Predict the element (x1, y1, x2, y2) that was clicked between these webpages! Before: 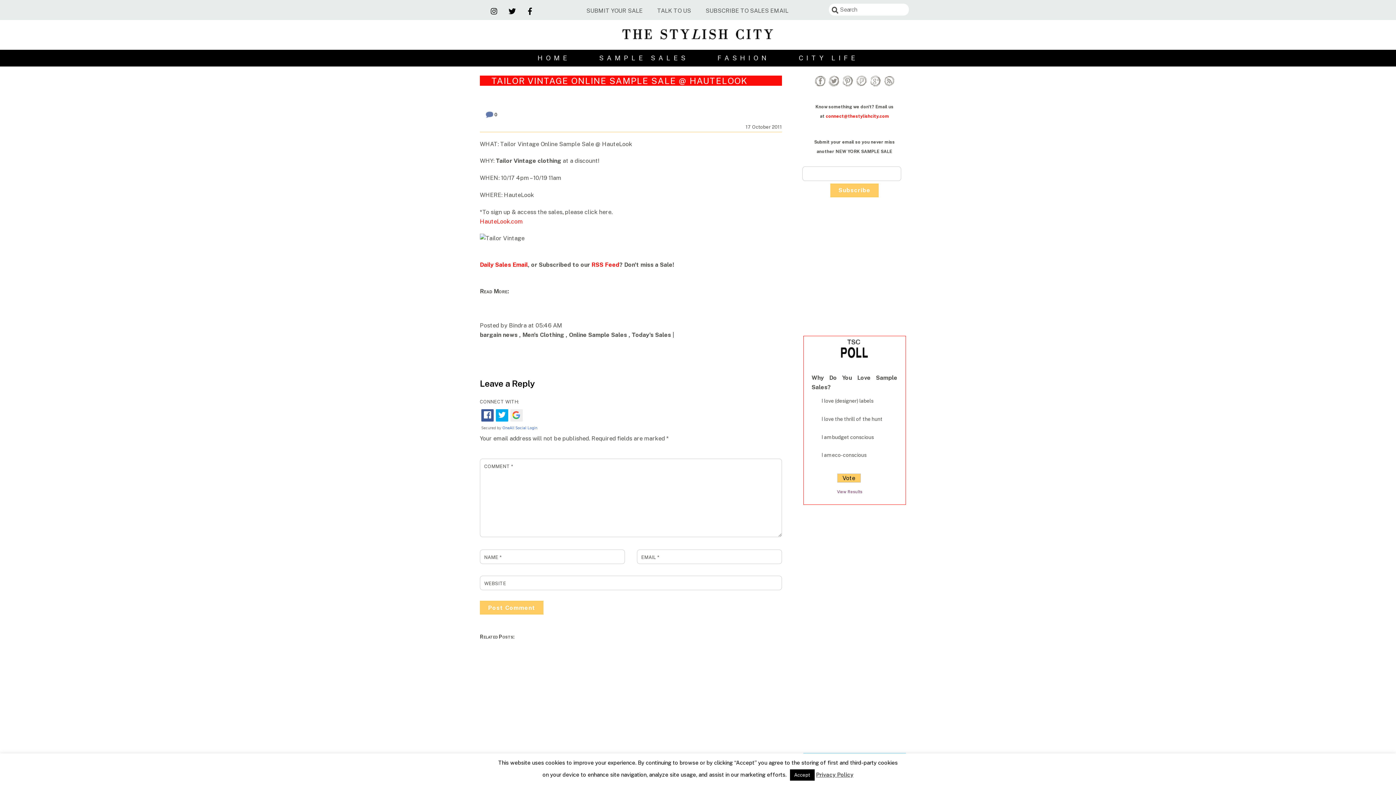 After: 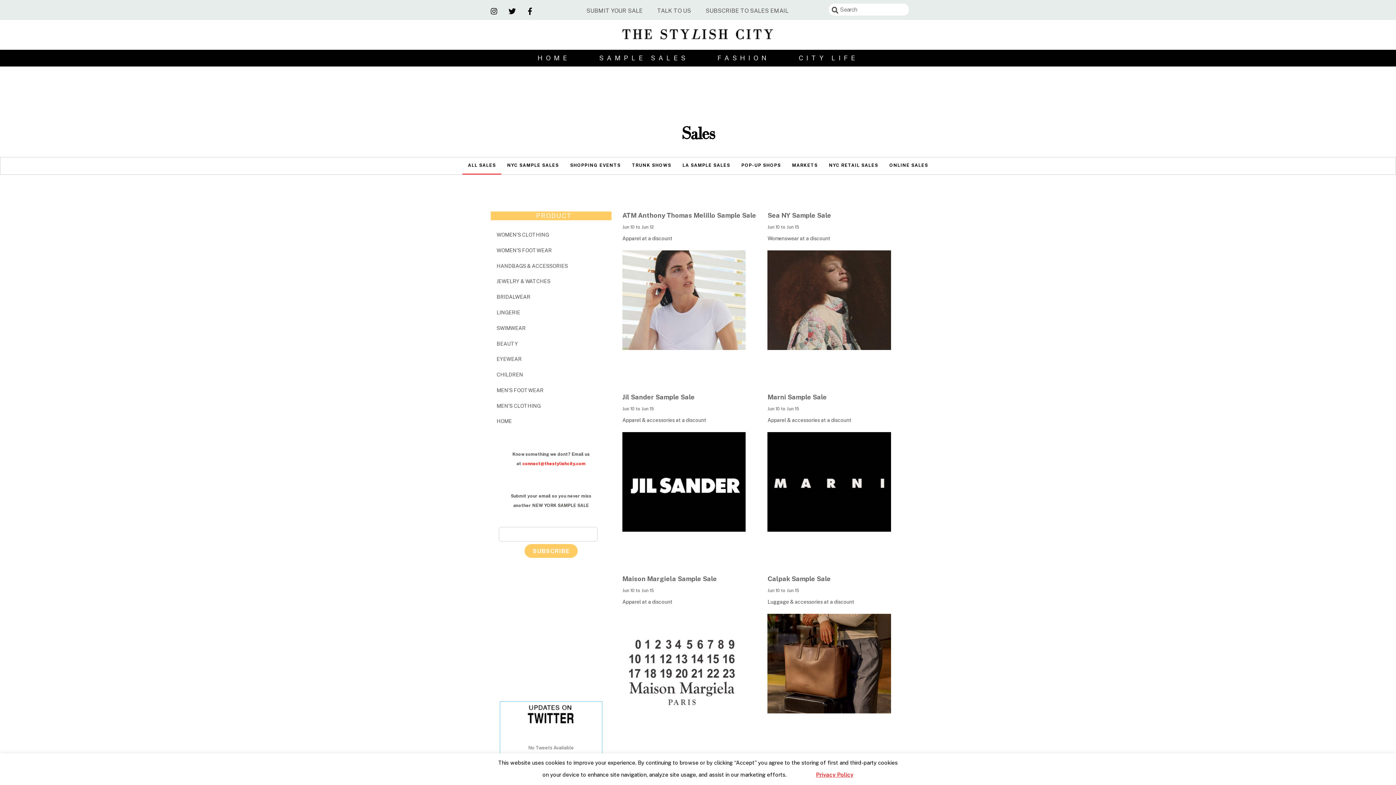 Action: bbox: (584, 49, 703, 66) label: SAMPLE SALES